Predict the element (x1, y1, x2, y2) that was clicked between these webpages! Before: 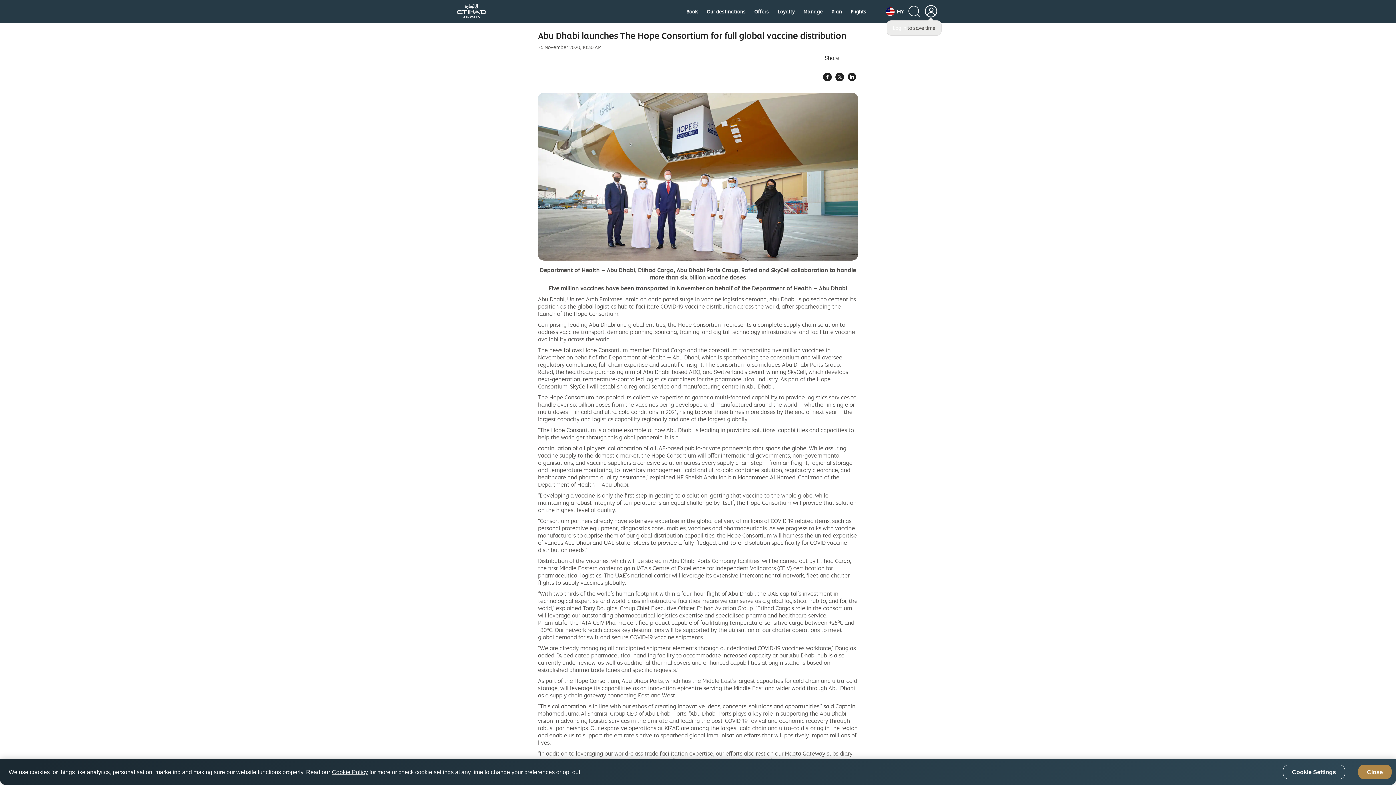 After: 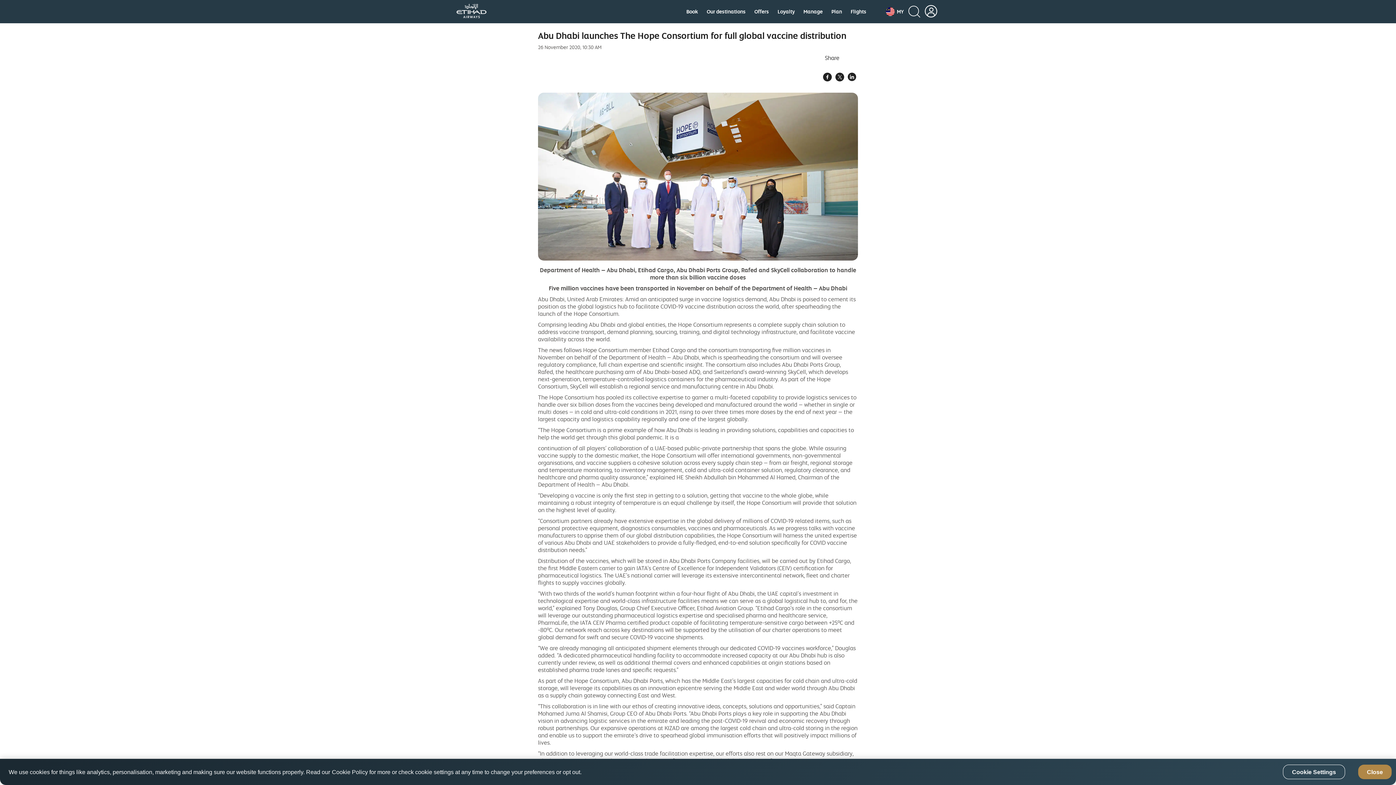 Action: label: Cookie Policy bbox: (332, 769, 368, 775)